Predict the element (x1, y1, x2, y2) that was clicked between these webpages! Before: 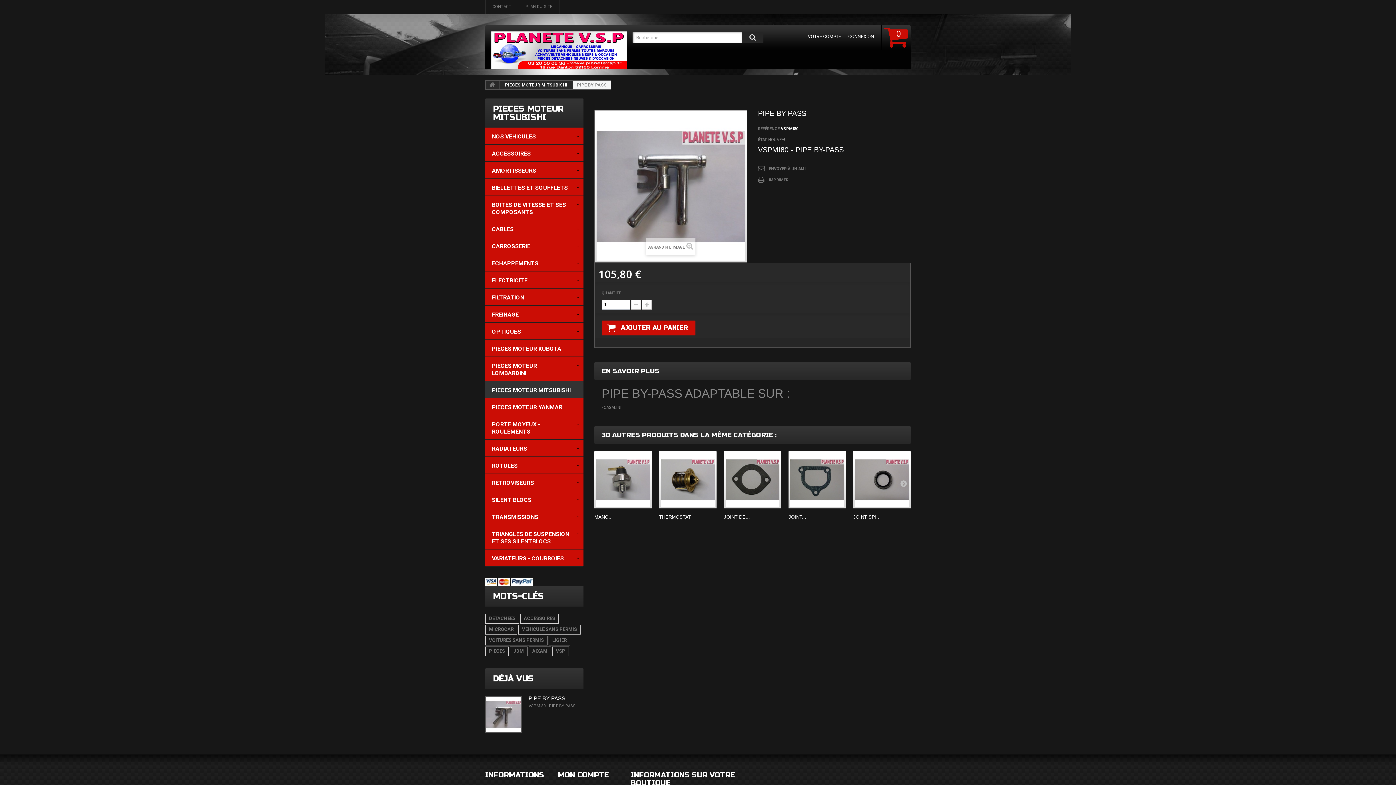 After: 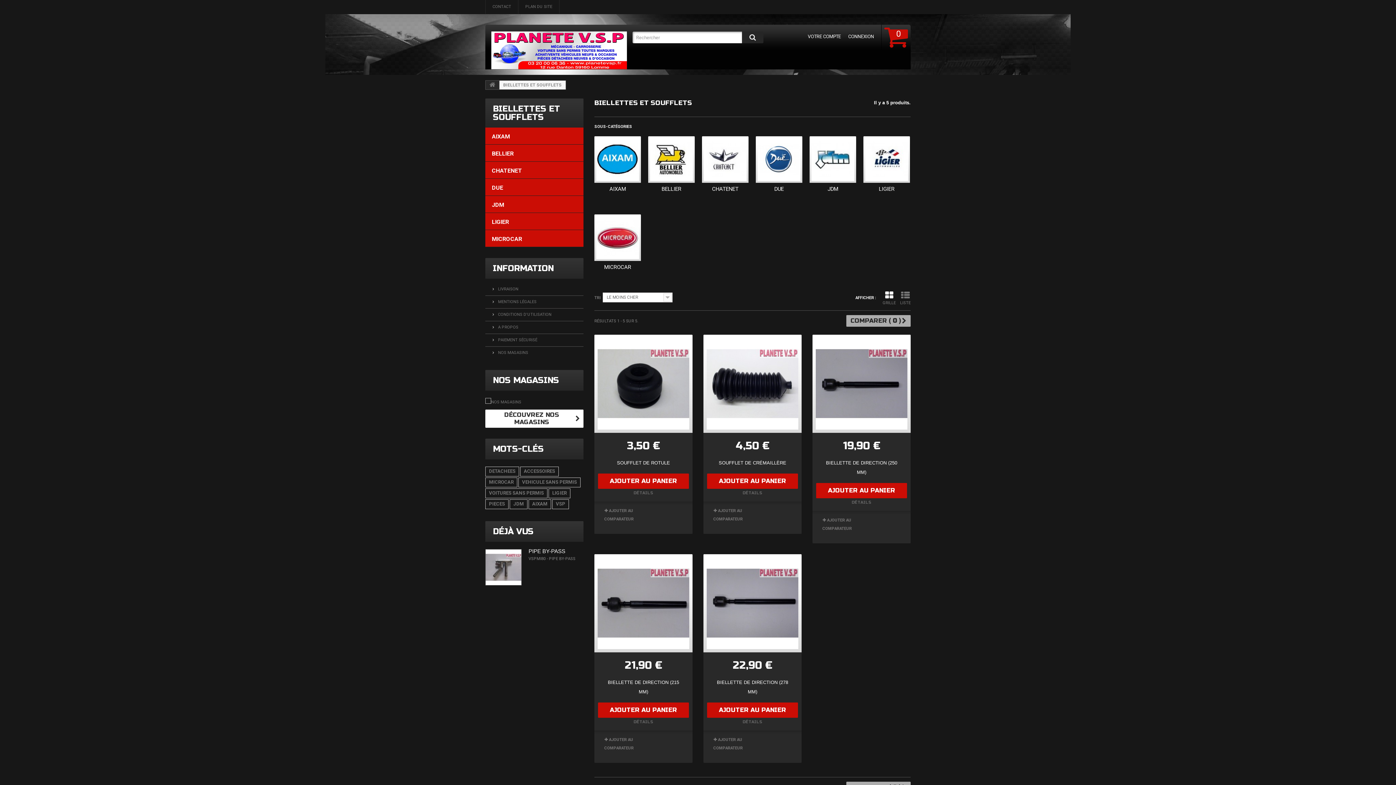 Action: label: BIELLETTES ET SOUFFLETS bbox: (485, 178, 583, 196)